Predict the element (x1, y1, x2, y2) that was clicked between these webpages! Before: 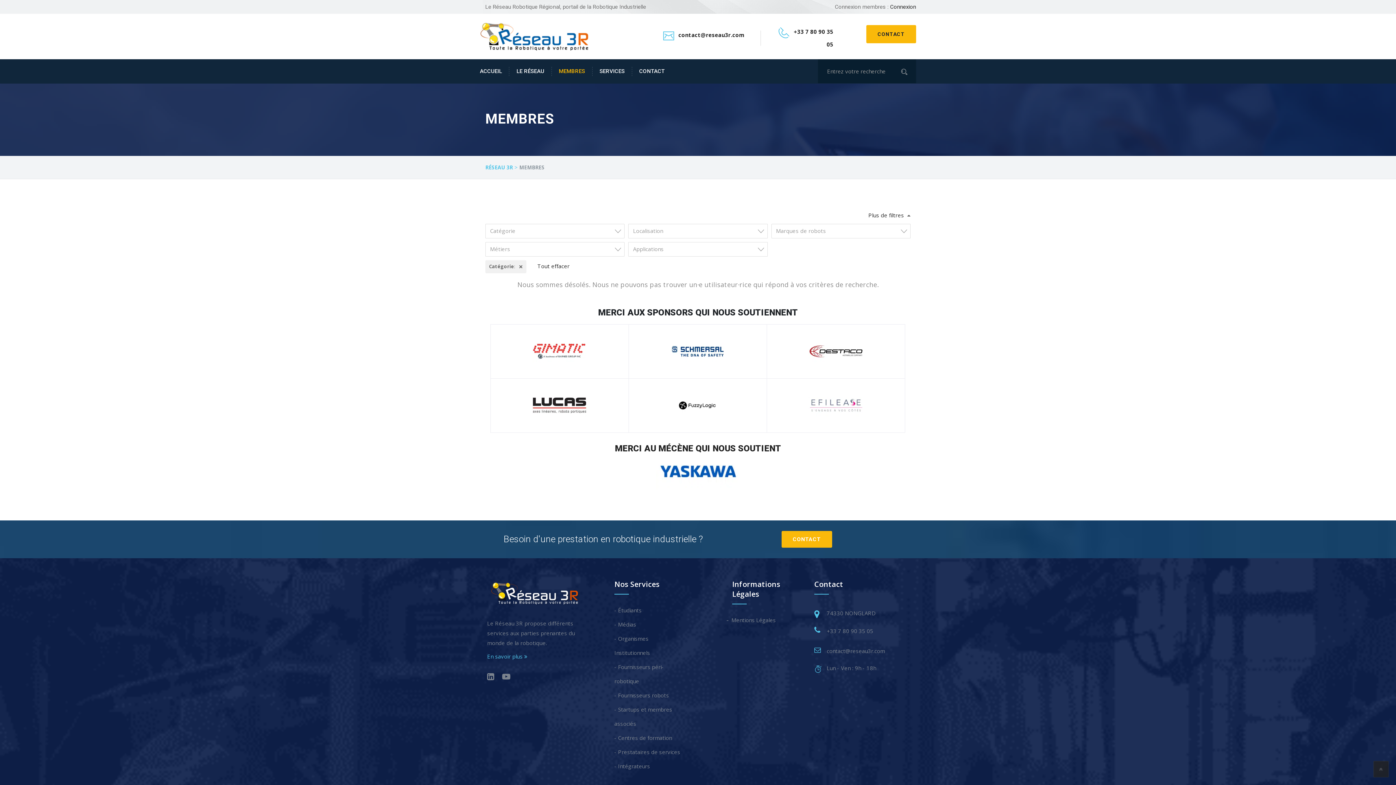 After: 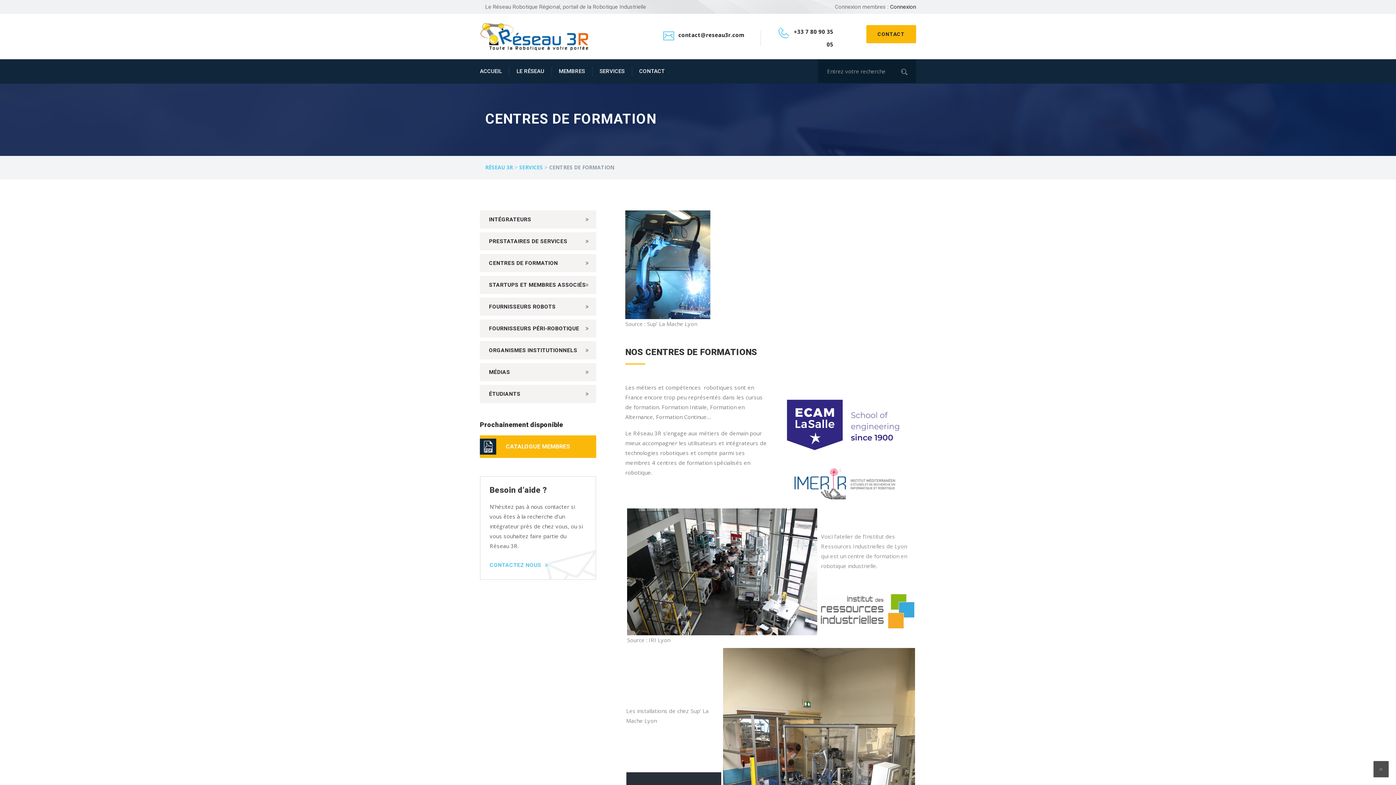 Action: bbox: (614, 734, 672, 741) label: - Centres de formation